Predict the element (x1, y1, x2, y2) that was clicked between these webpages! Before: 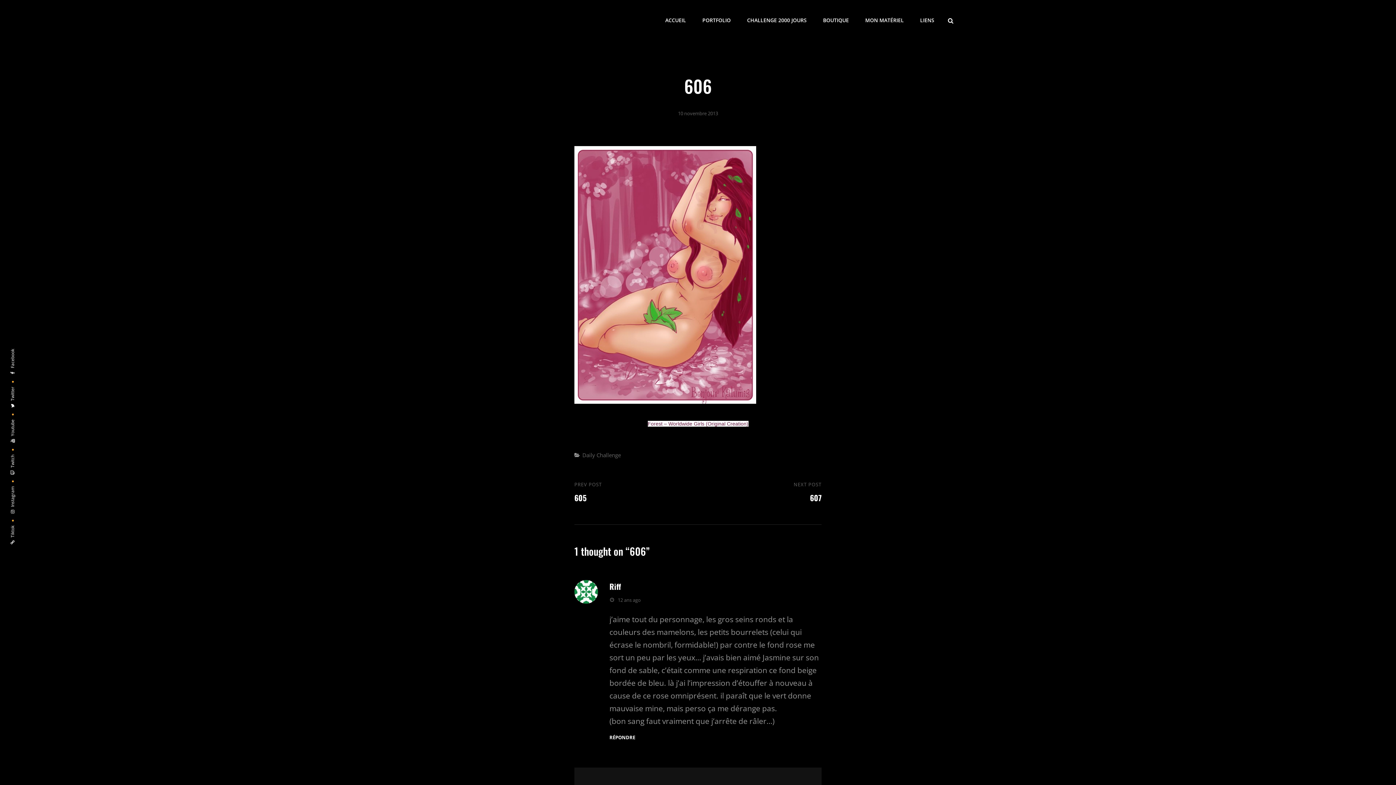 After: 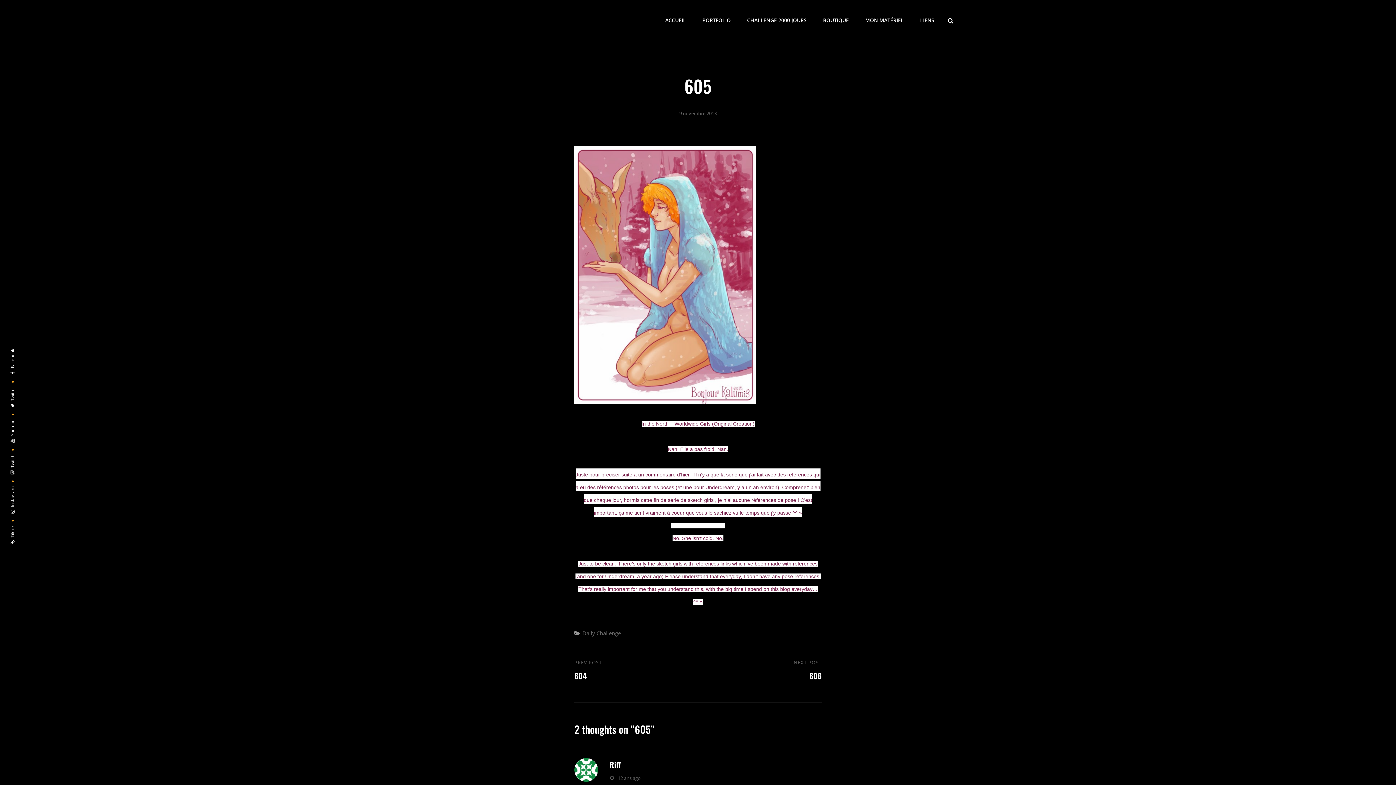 Action: bbox: (574, 481, 693, 504) label: Previous Post
PREV POST
605